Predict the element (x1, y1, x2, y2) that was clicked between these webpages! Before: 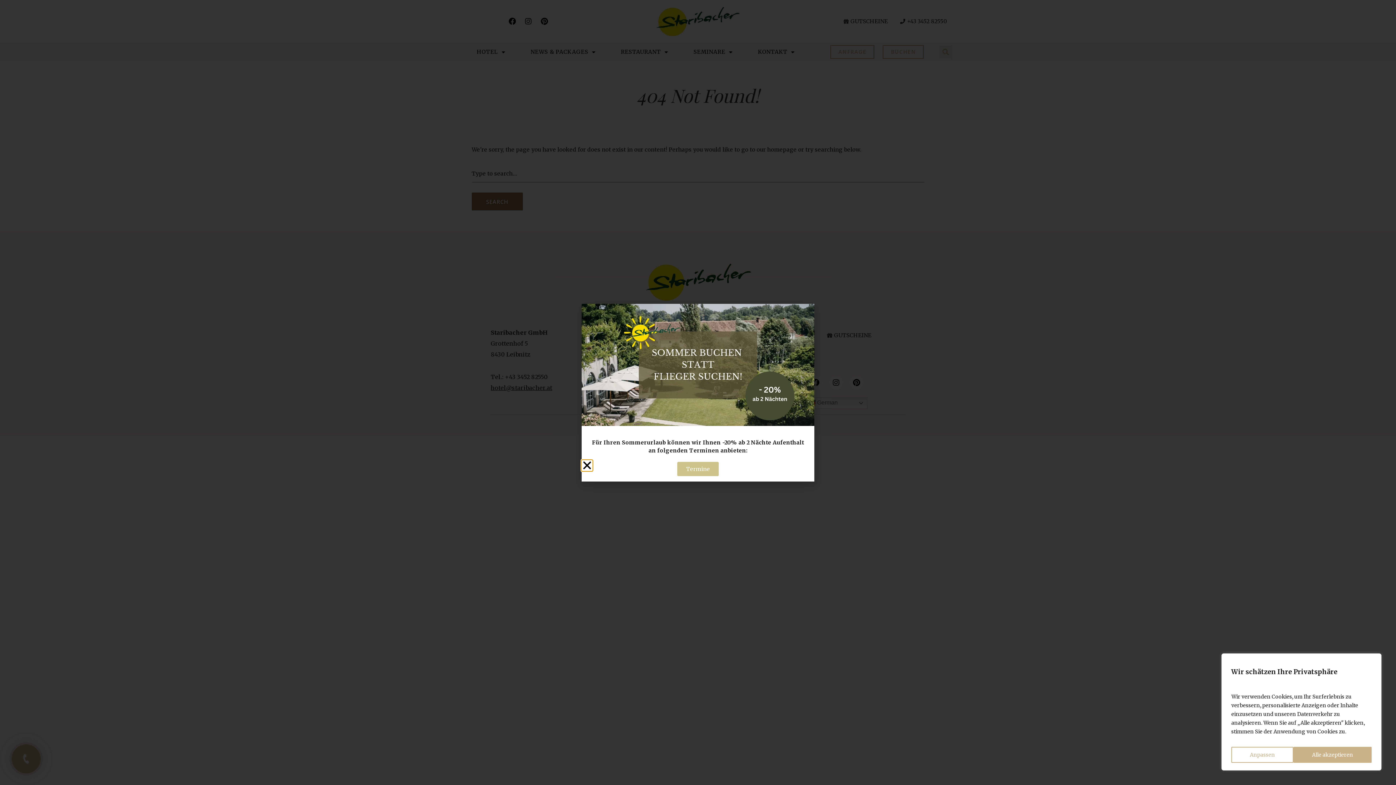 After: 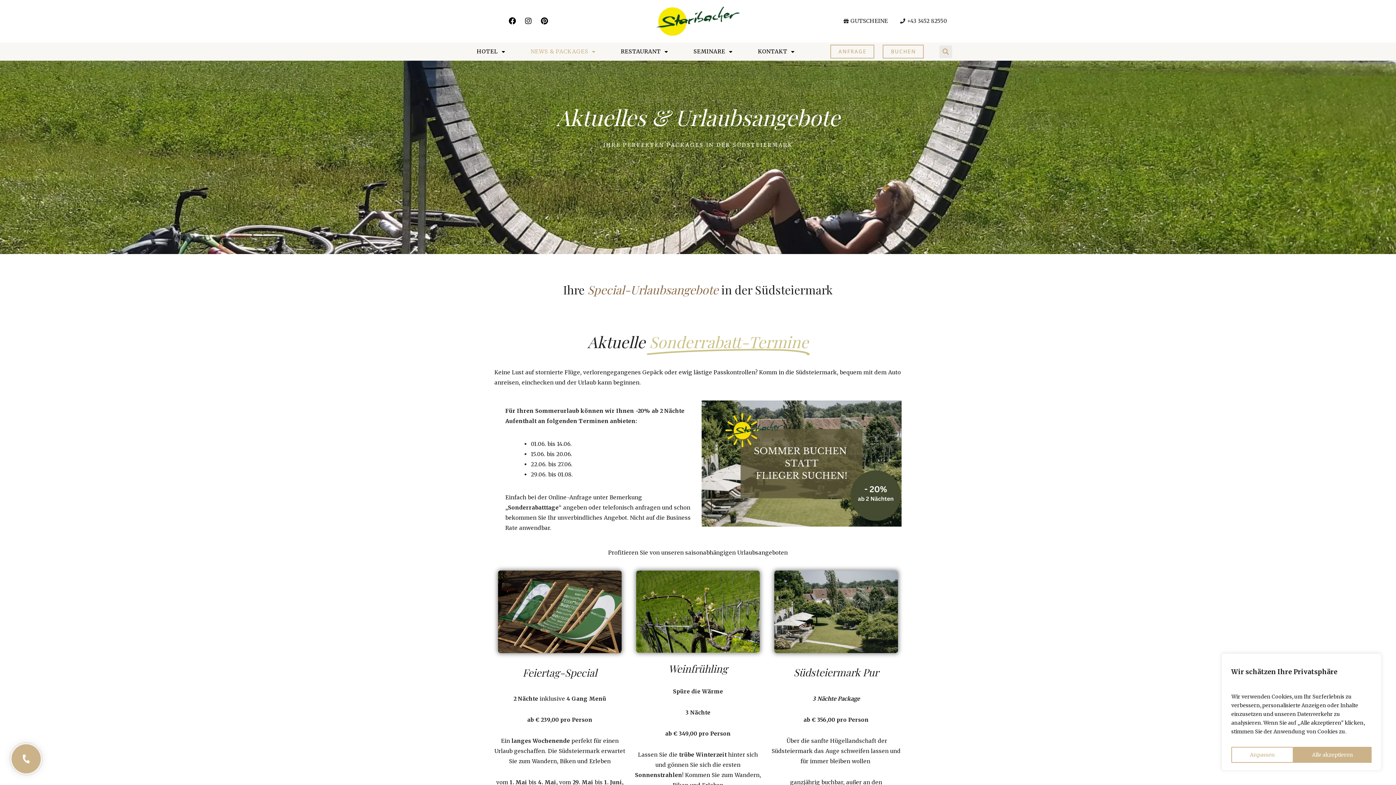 Action: bbox: (581, 303, 814, 426)